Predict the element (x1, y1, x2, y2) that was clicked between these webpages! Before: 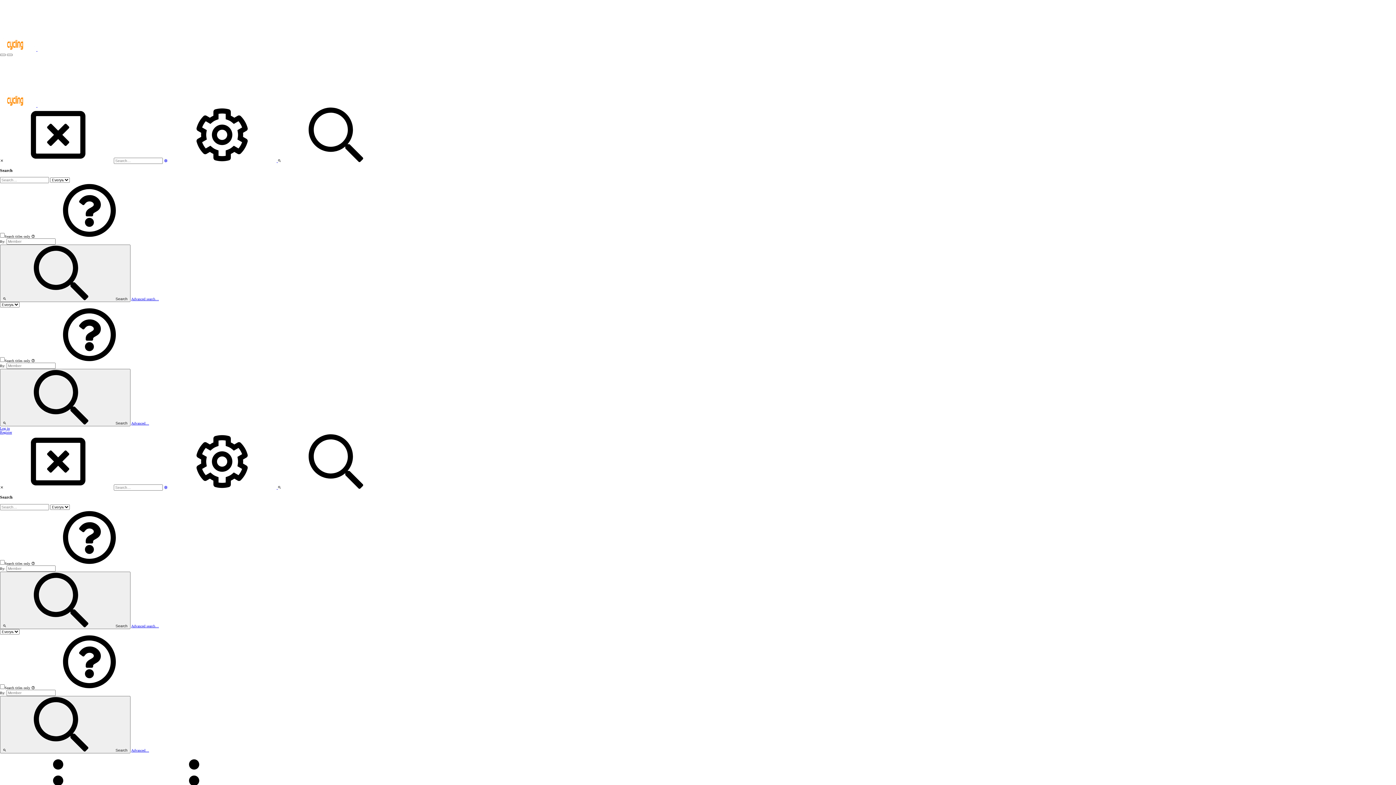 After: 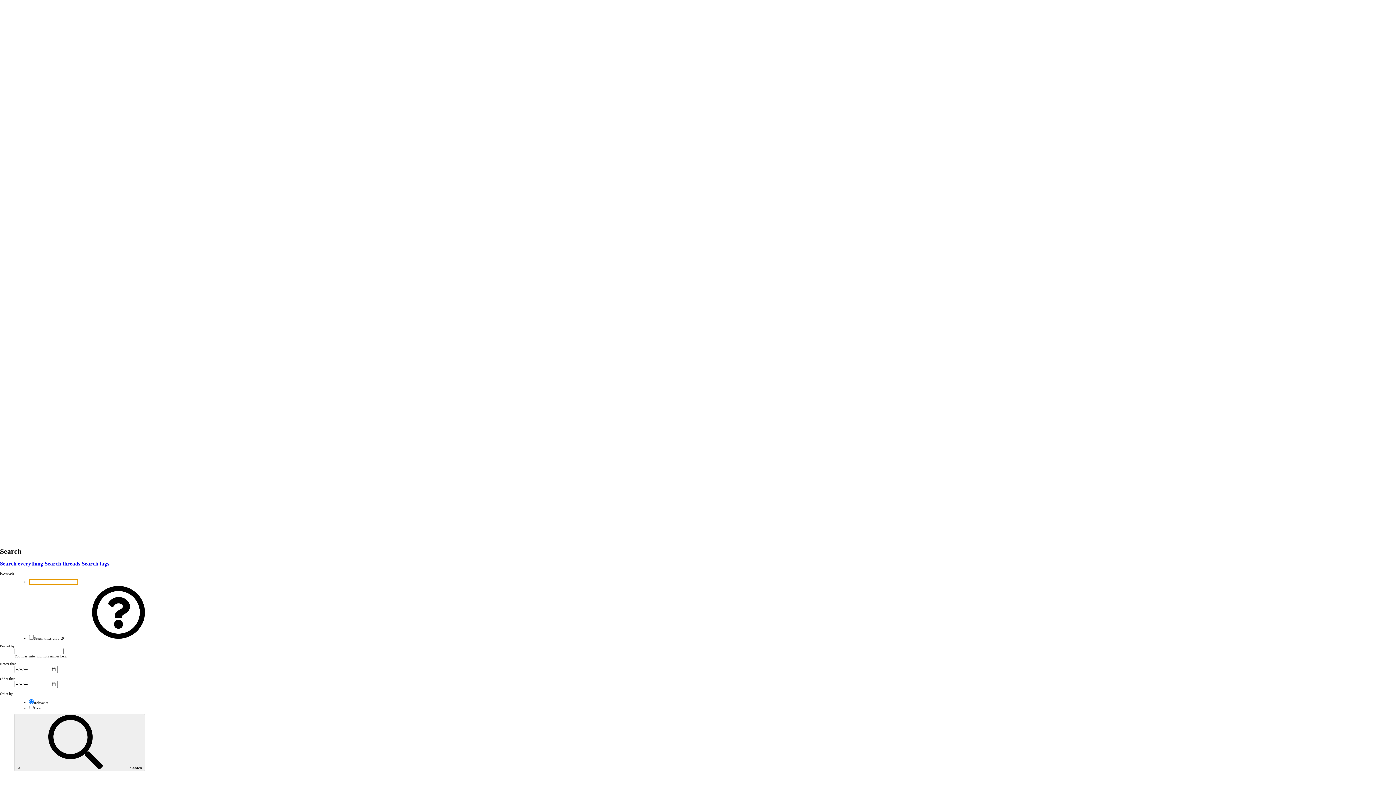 Action: bbox: (131, 748, 149, 752) label: Advanced…